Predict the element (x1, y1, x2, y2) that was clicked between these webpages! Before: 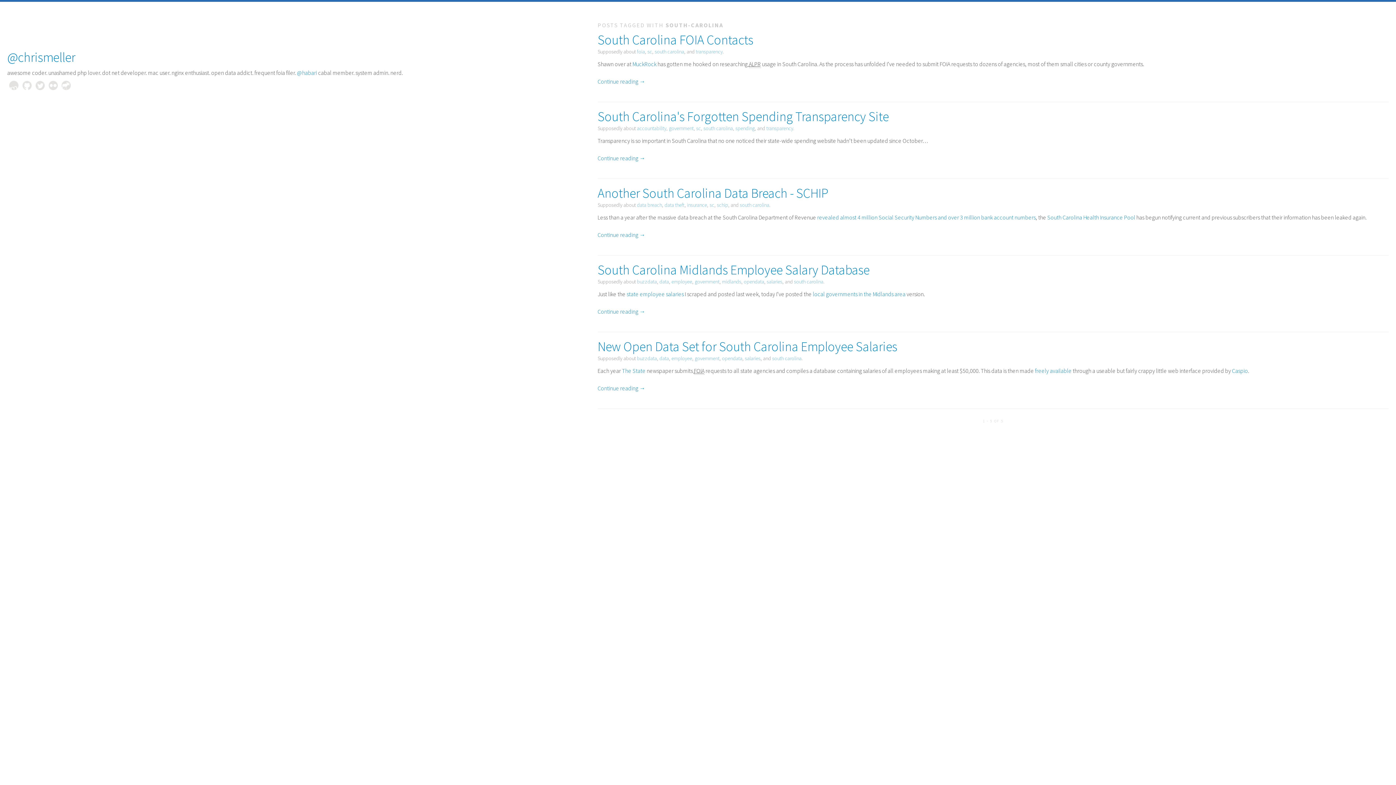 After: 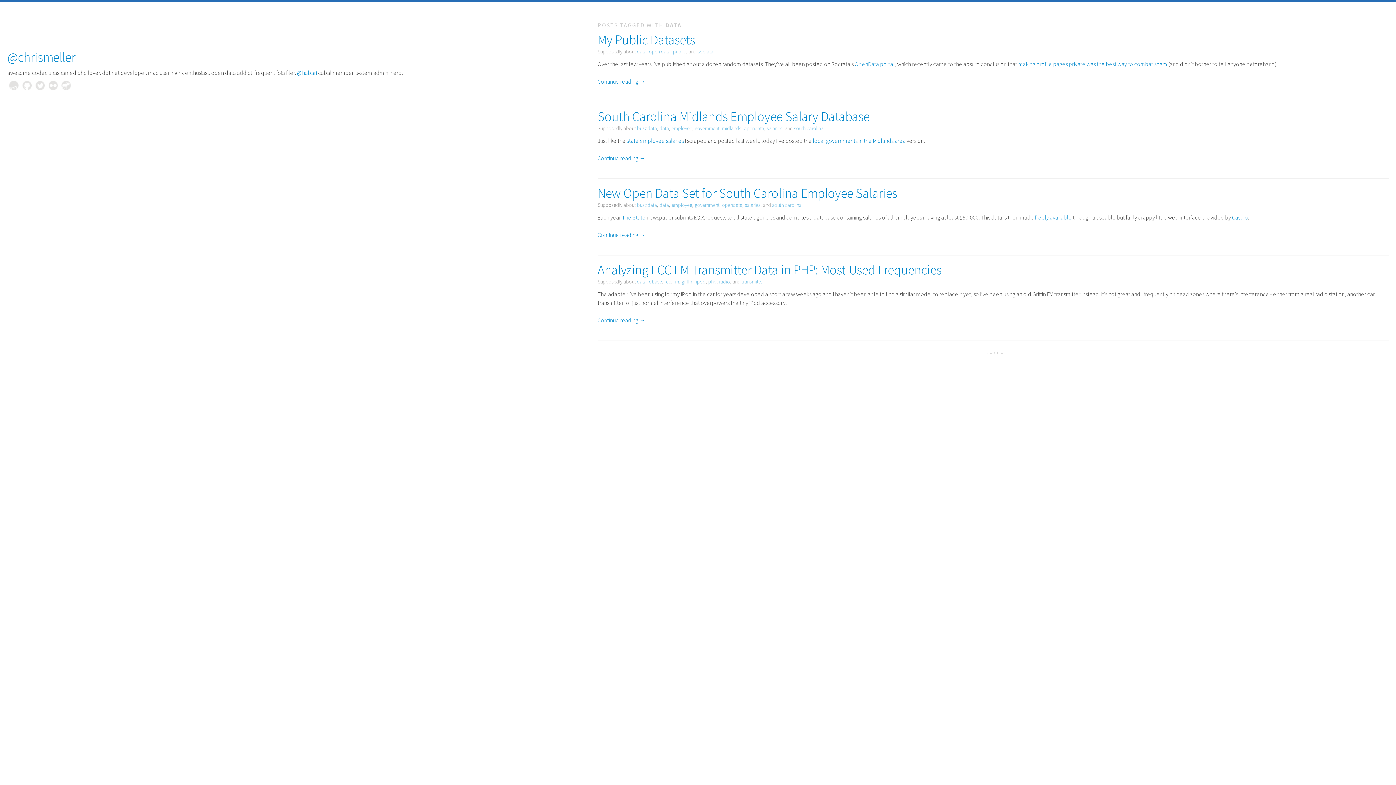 Action: bbox: (659, 355, 669, 361) label: data